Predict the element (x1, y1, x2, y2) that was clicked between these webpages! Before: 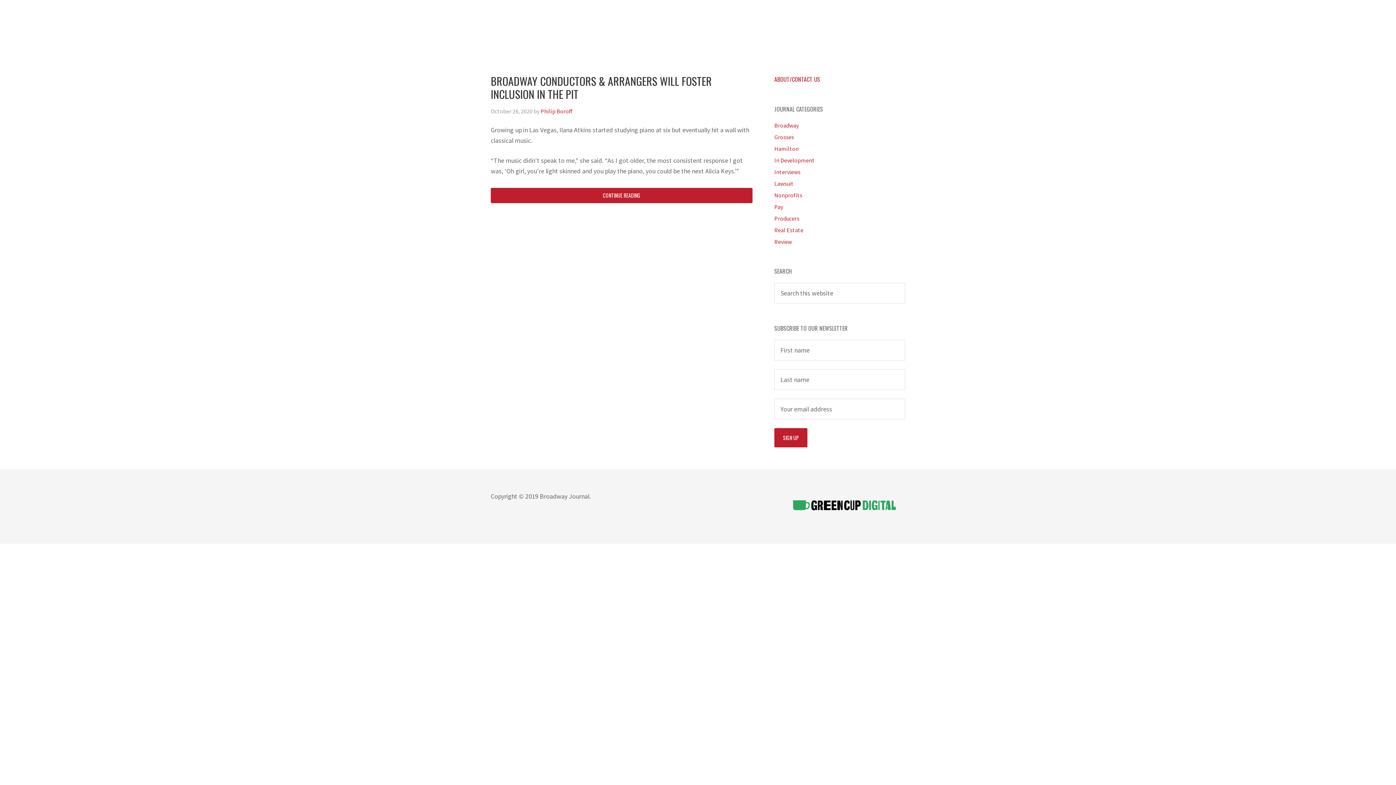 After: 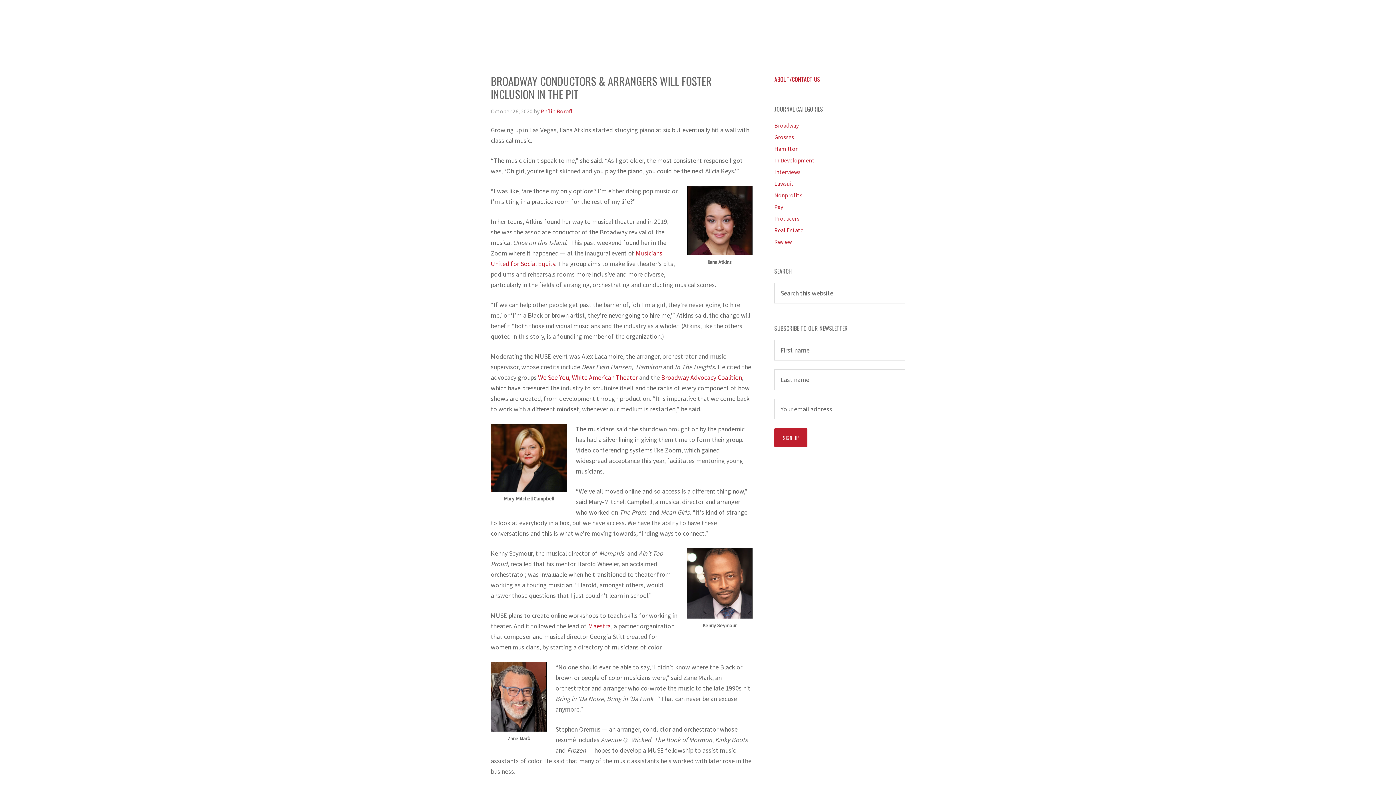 Action: label: BROADWAY CONDUCTORS & ARRANGERS WILL FOSTER INCLUSION IN THE PIT bbox: (490, 72, 712, 102)